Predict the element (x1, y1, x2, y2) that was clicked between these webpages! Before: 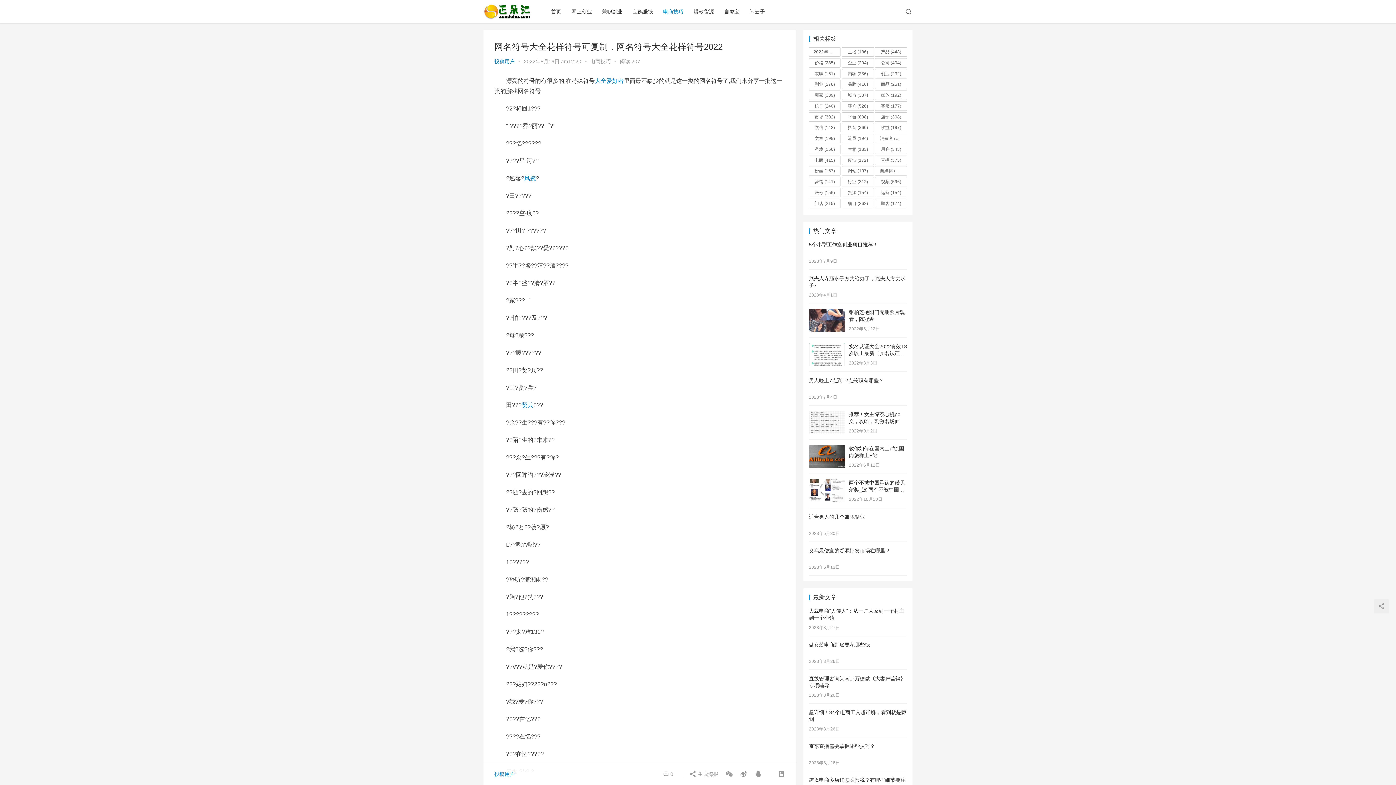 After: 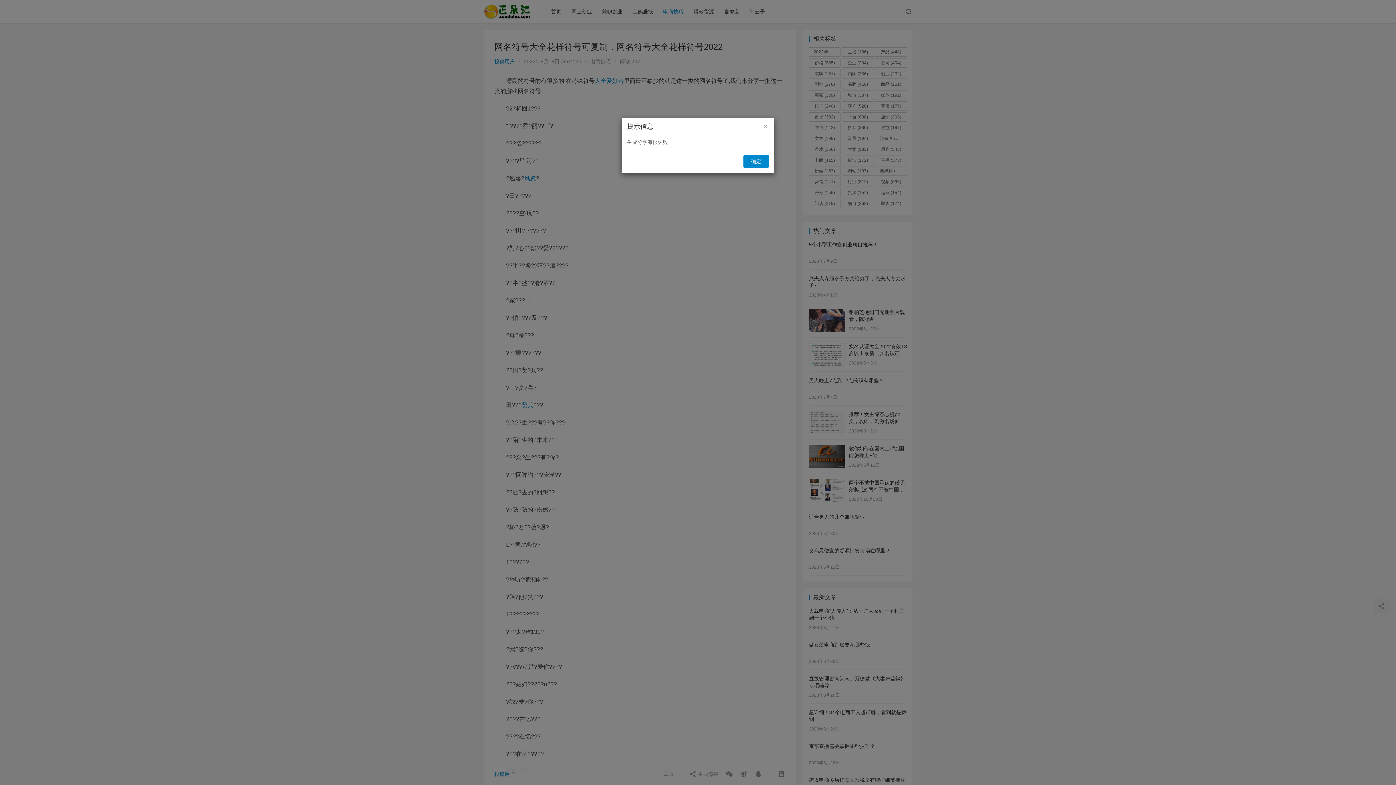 Action: label:  生成海报 bbox: (689, 770, 721, 778)